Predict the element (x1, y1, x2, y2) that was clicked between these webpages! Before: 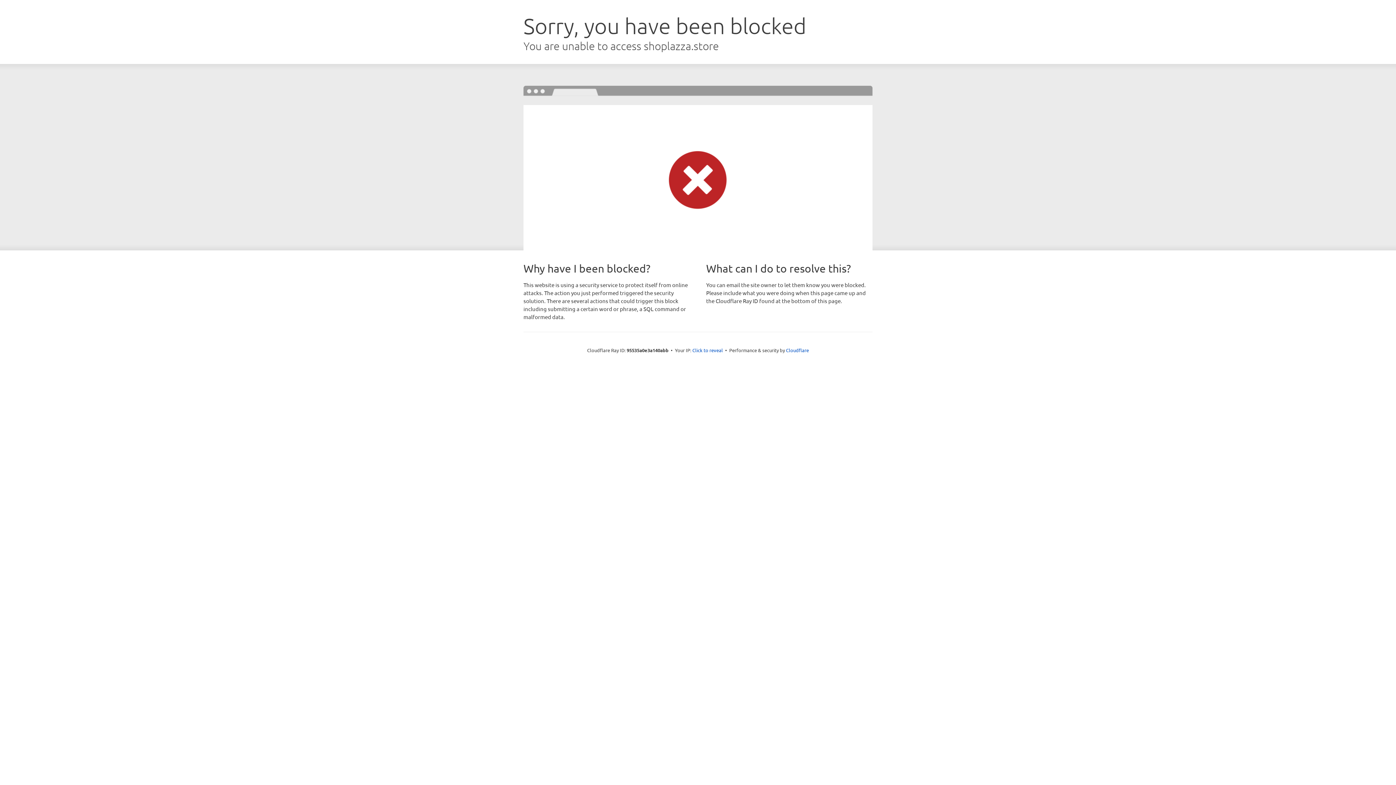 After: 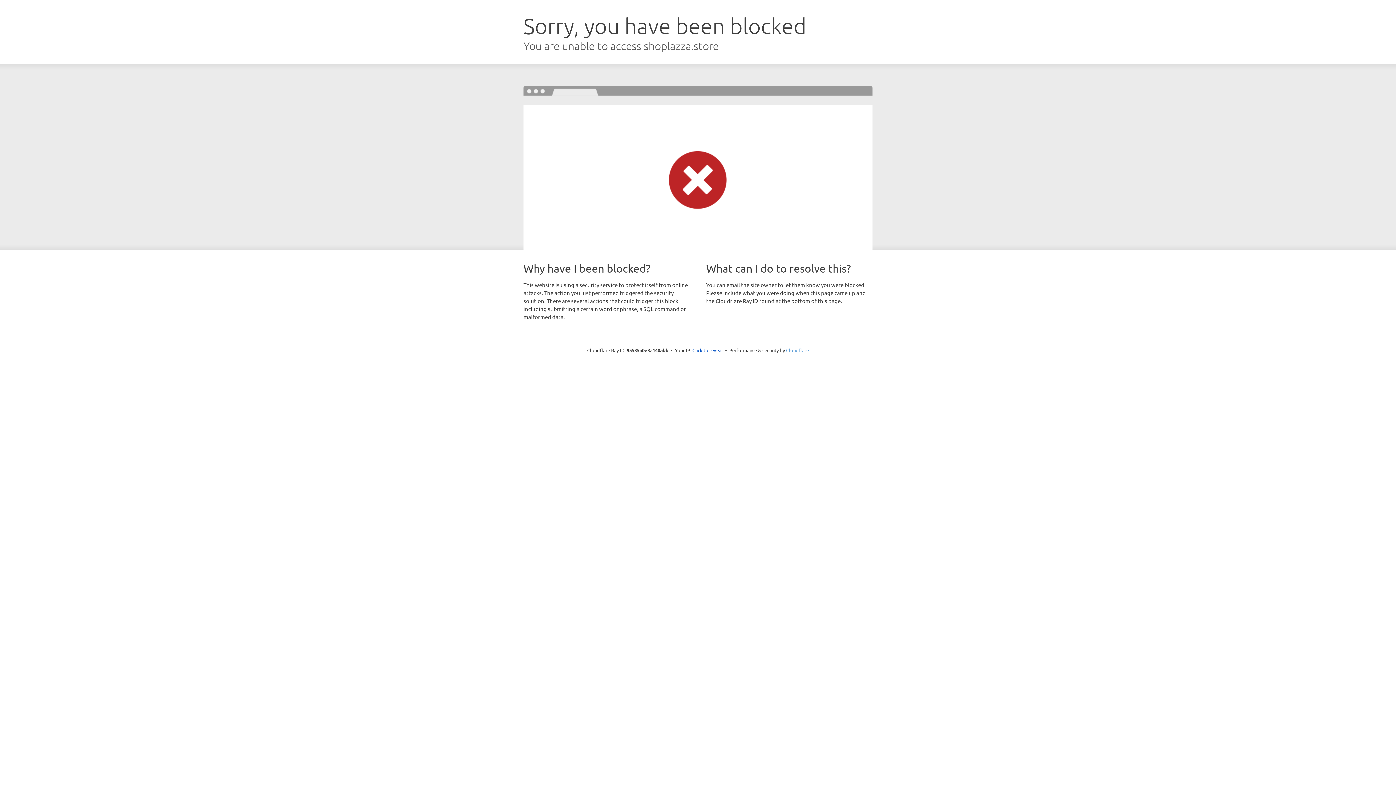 Action: bbox: (786, 347, 809, 353) label: Cloudflare